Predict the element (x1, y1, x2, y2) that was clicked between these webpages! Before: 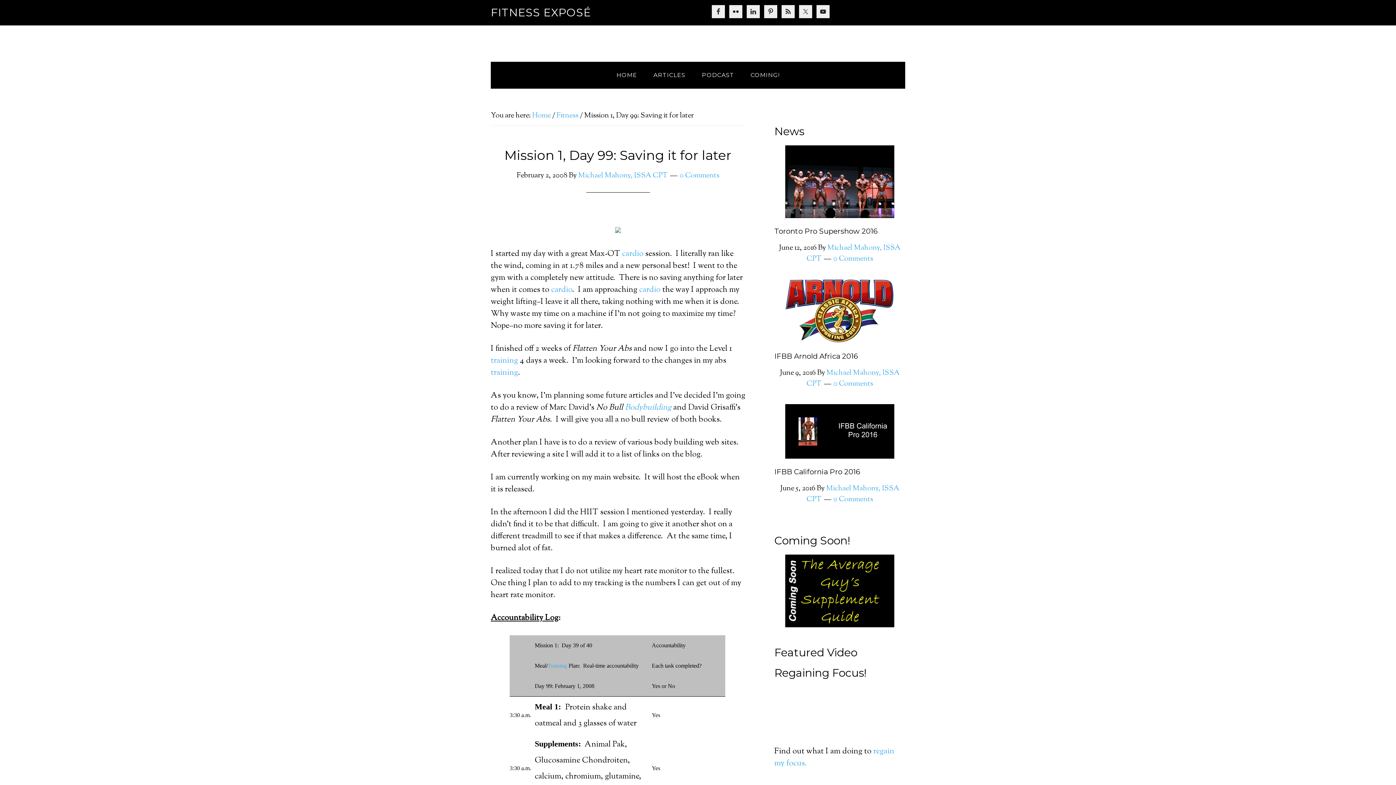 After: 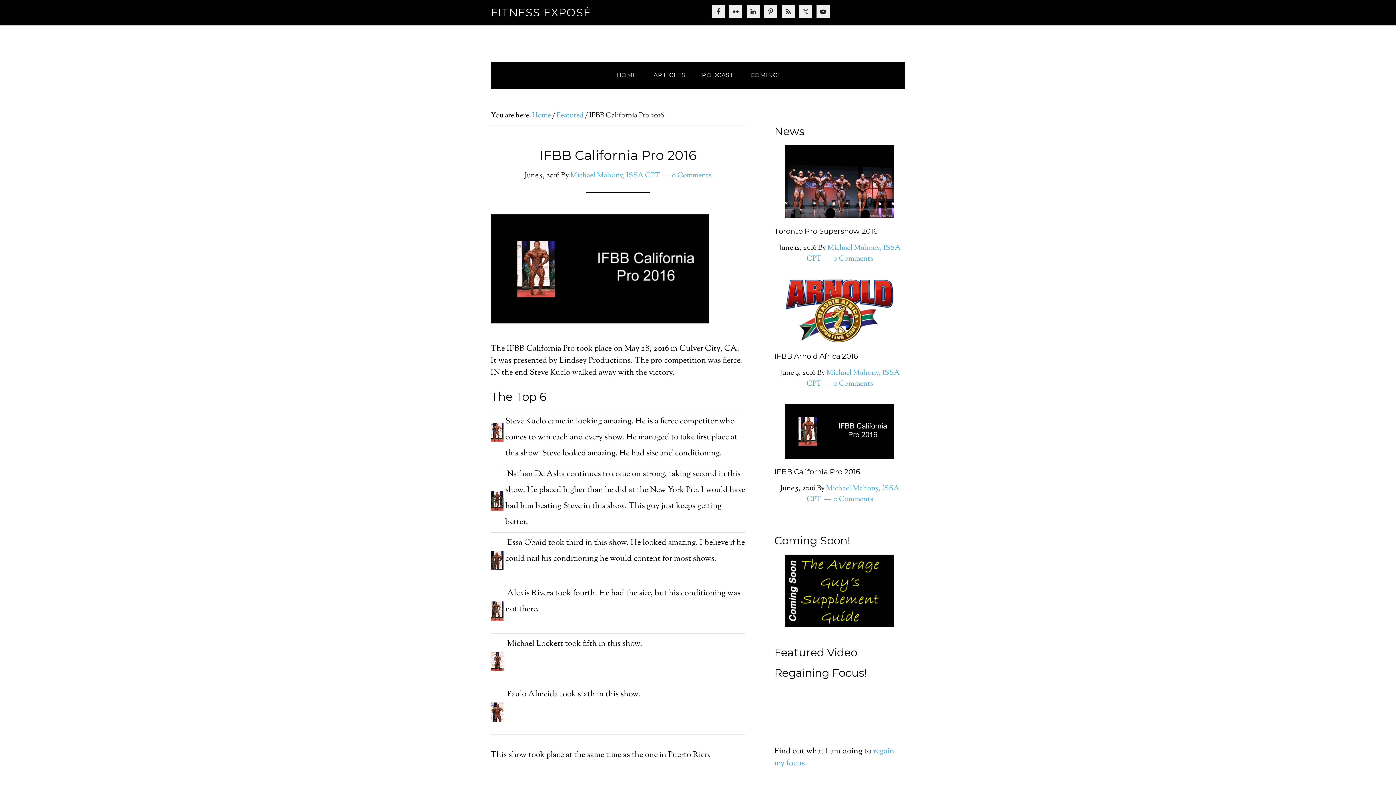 Action: bbox: (774, 404, 905, 458)